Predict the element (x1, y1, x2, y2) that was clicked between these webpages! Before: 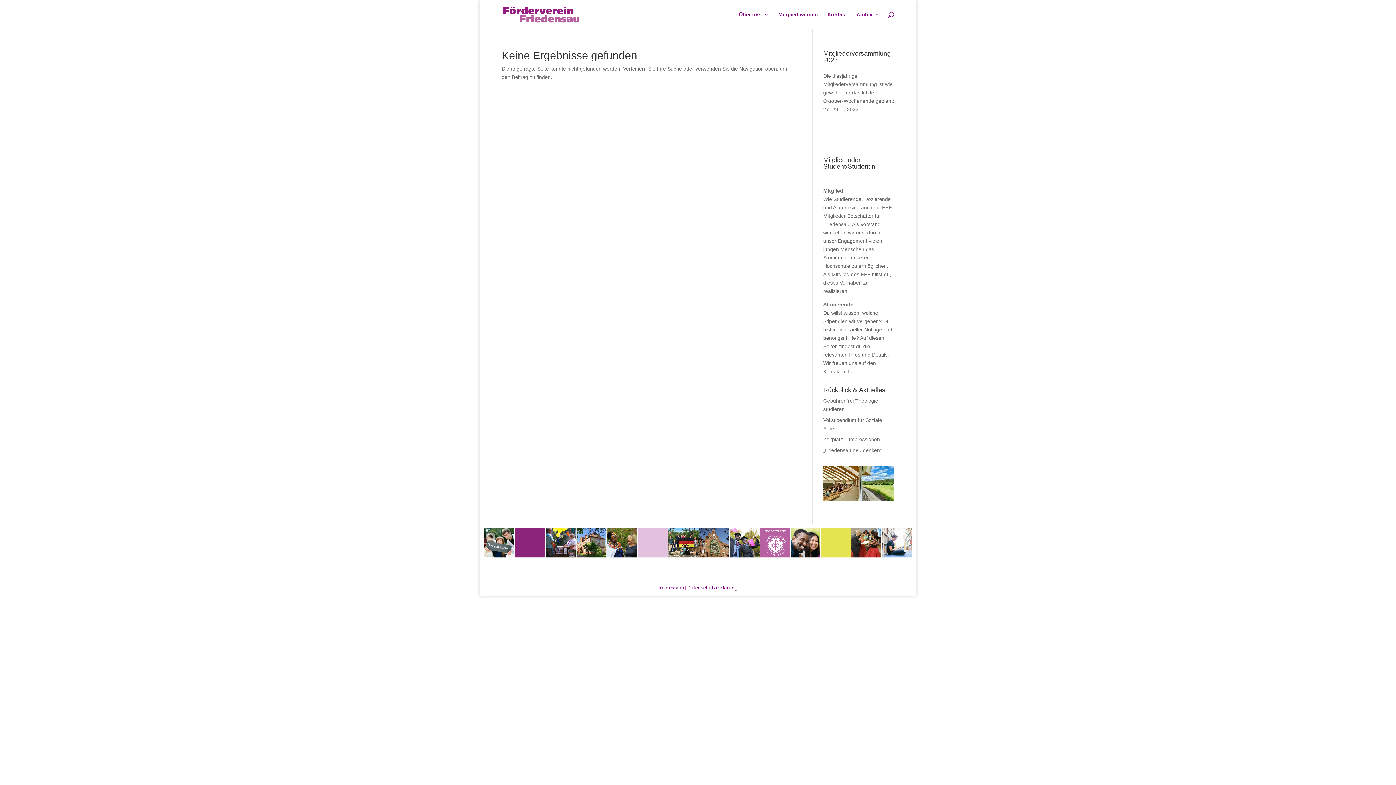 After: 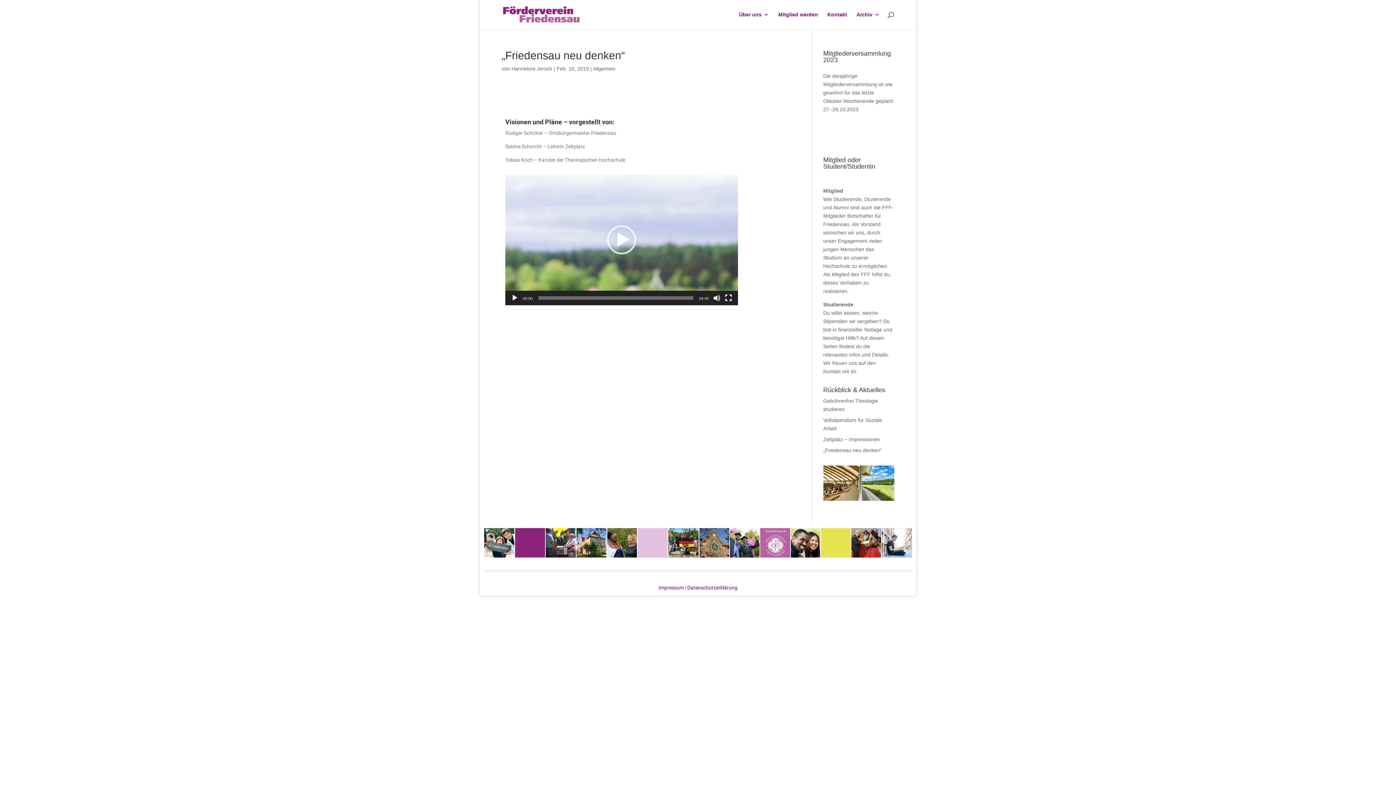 Action: bbox: (823, 447, 882, 453) label: „Friedensau neu denken“